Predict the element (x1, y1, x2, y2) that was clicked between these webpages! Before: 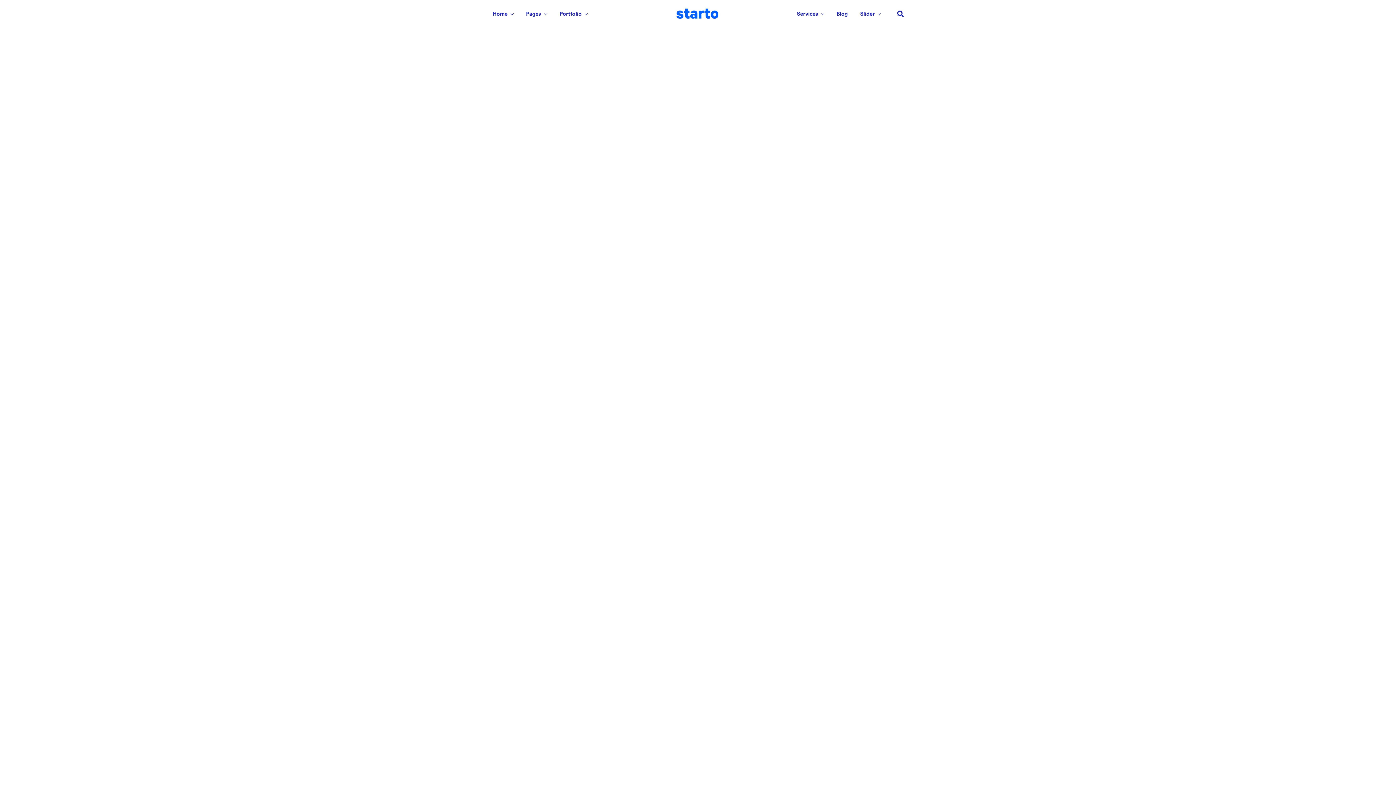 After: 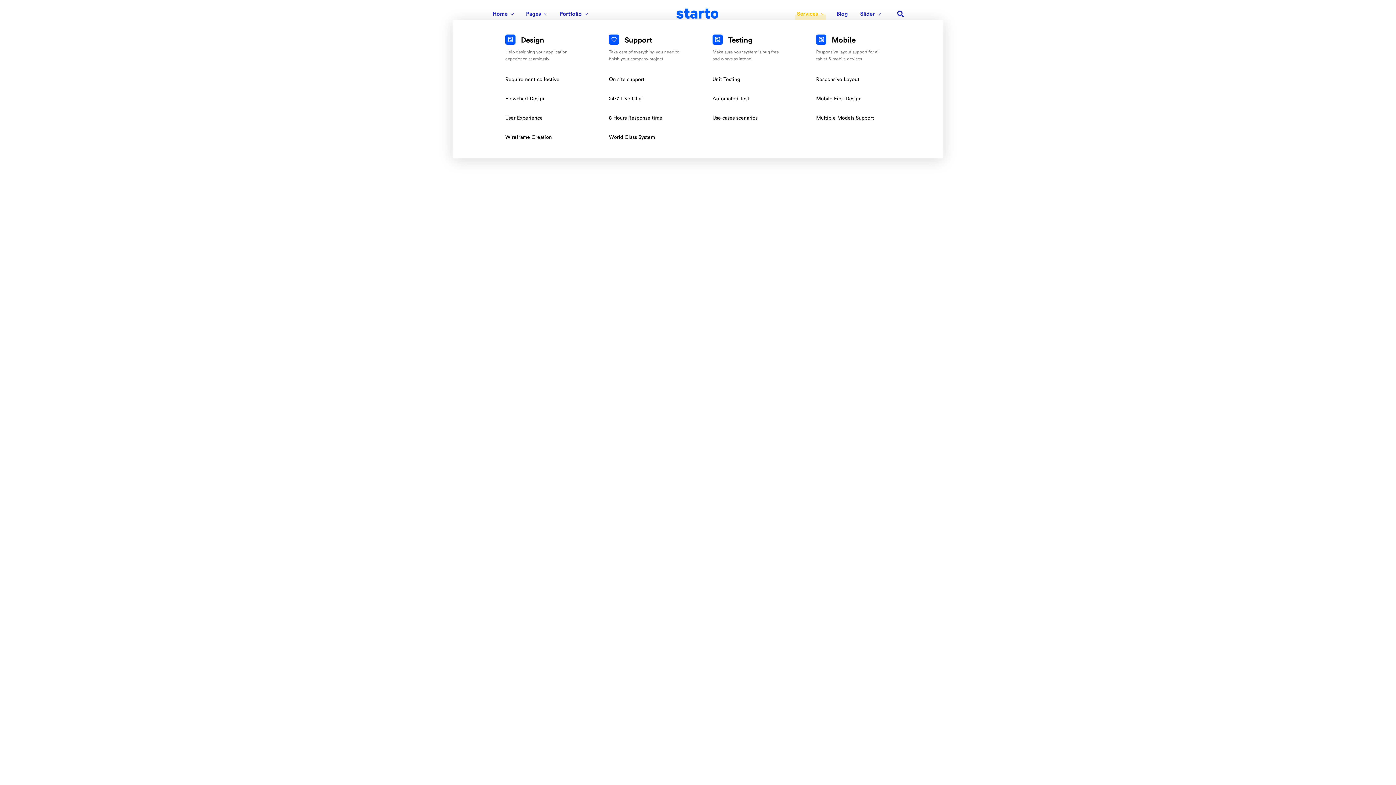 Action: bbox: (795, 9, 826, 20) label: Services